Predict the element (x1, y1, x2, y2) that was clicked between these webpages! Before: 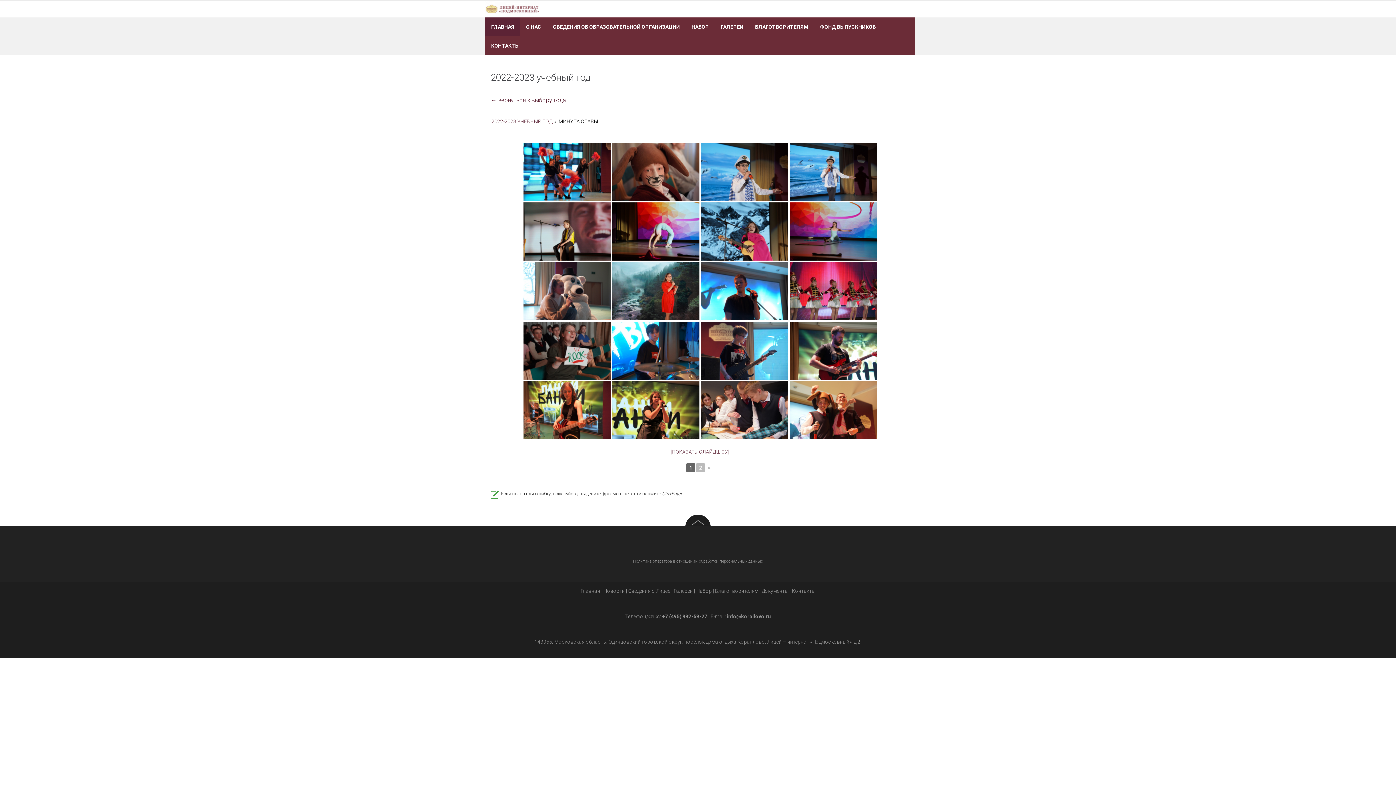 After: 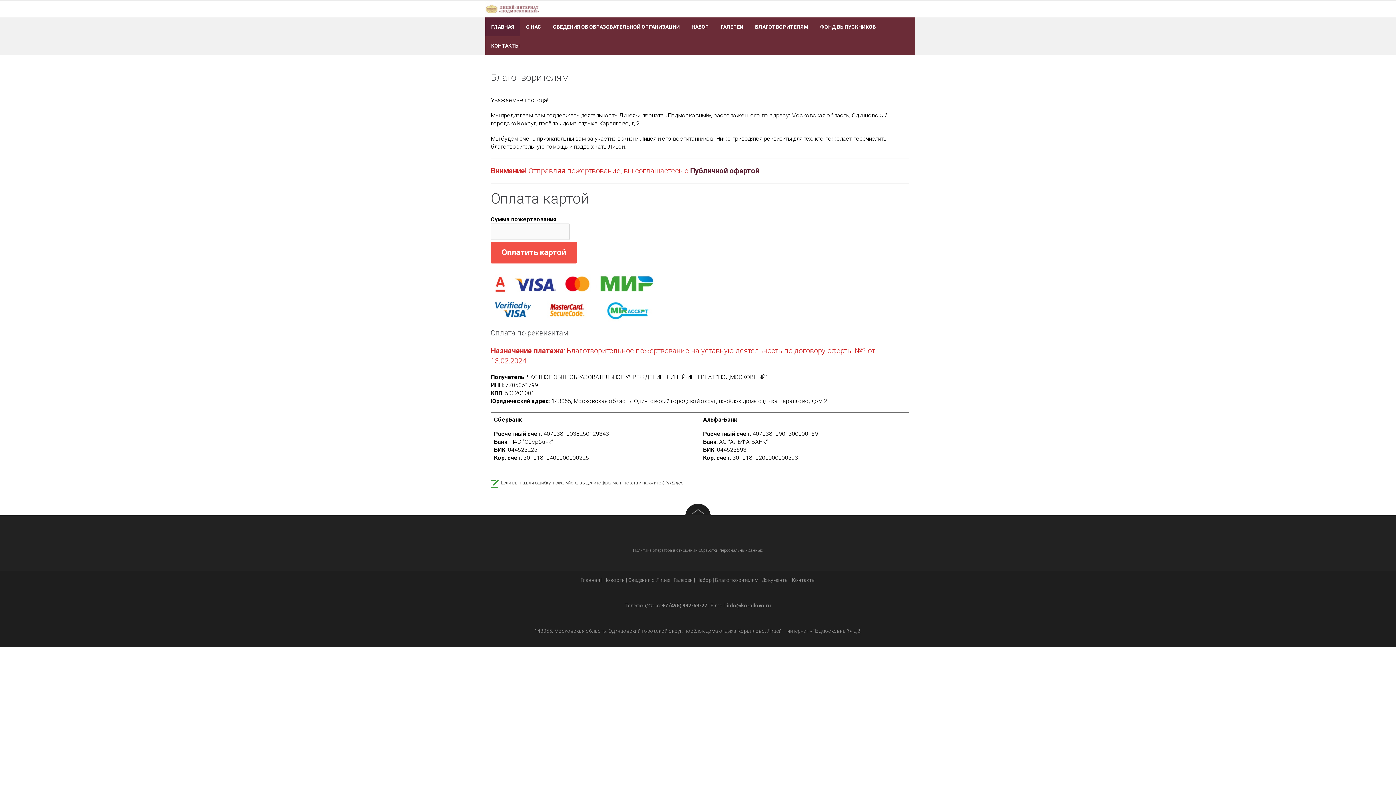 Action: bbox: (755, 17, 808, 36) label: БЛАГОТВОРИТЕЛЯМ